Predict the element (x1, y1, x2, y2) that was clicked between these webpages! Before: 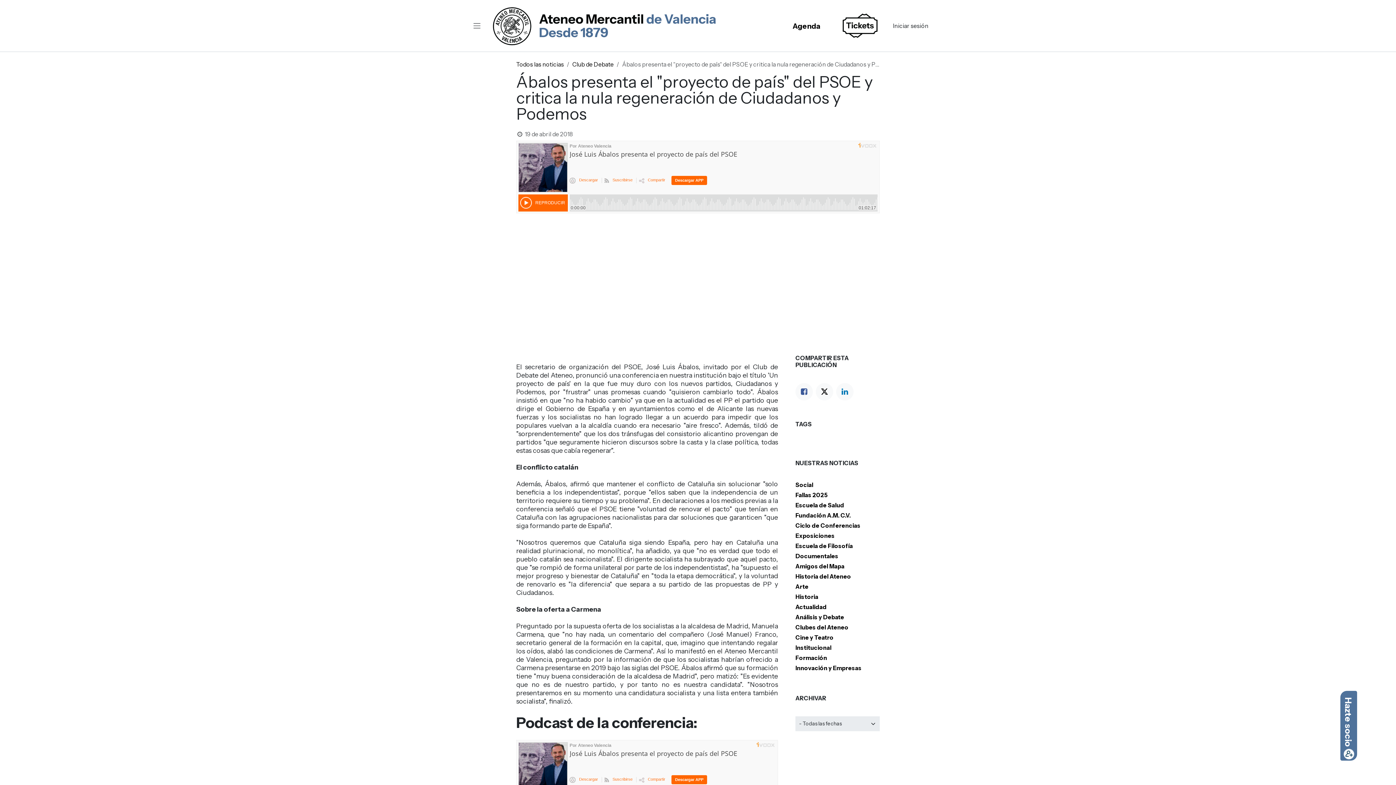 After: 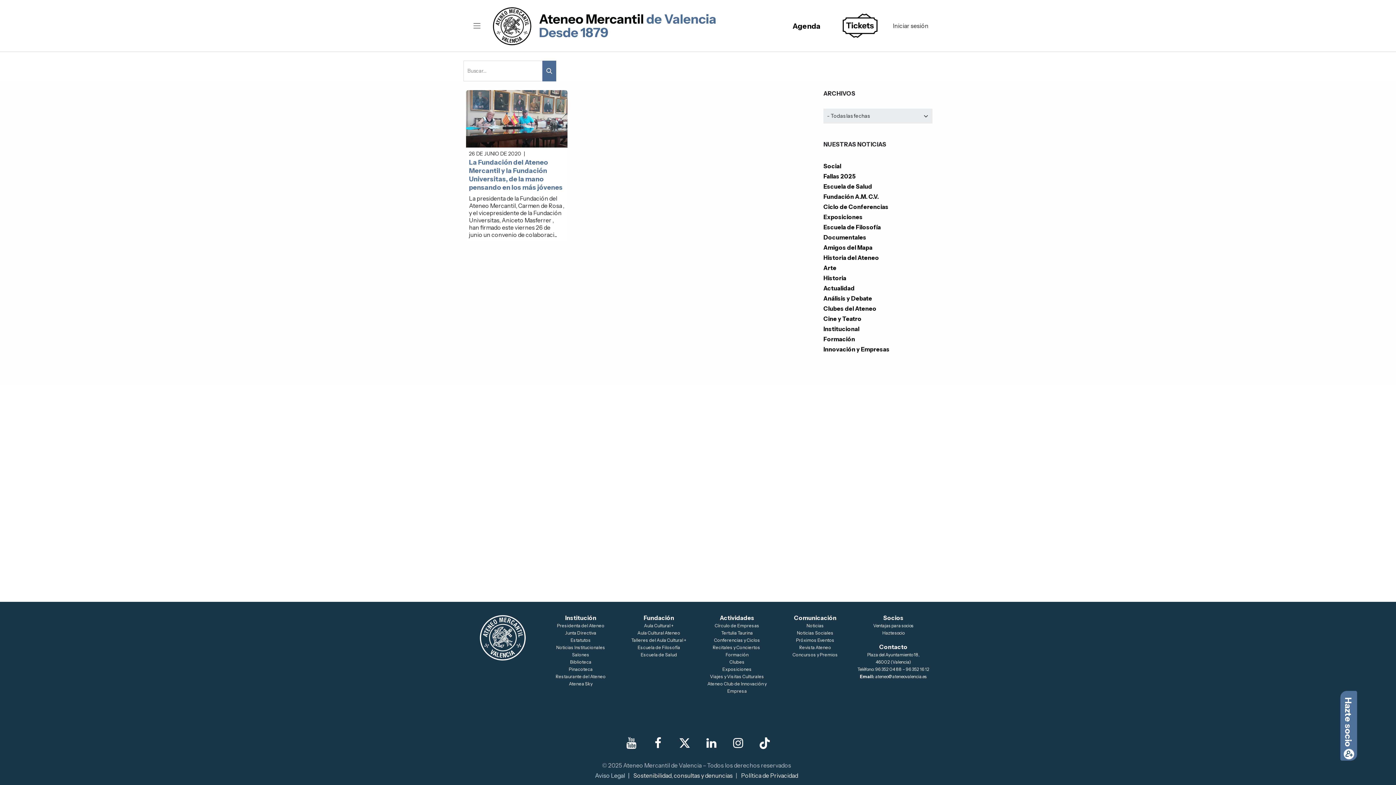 Action: bbox: (795, 654, 827, 661) label: Formación